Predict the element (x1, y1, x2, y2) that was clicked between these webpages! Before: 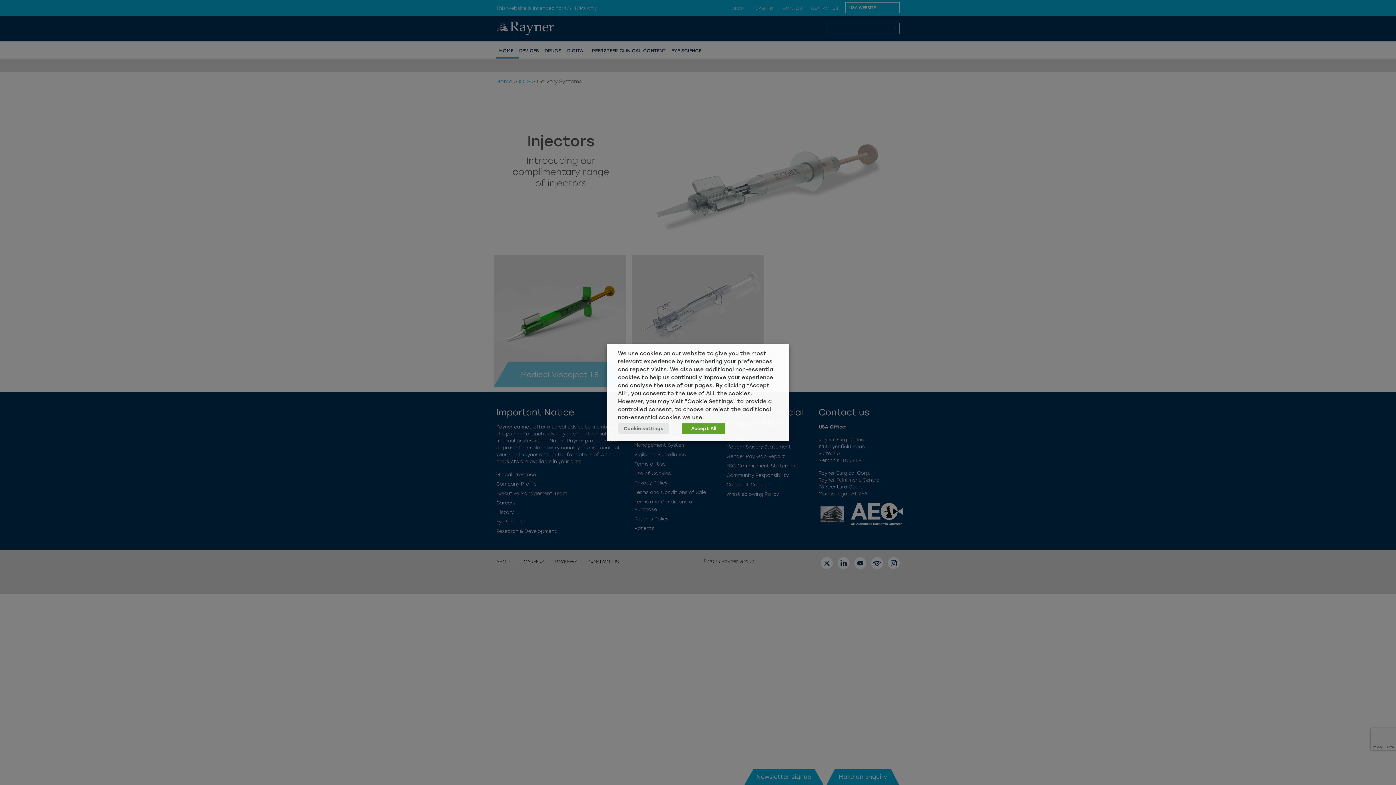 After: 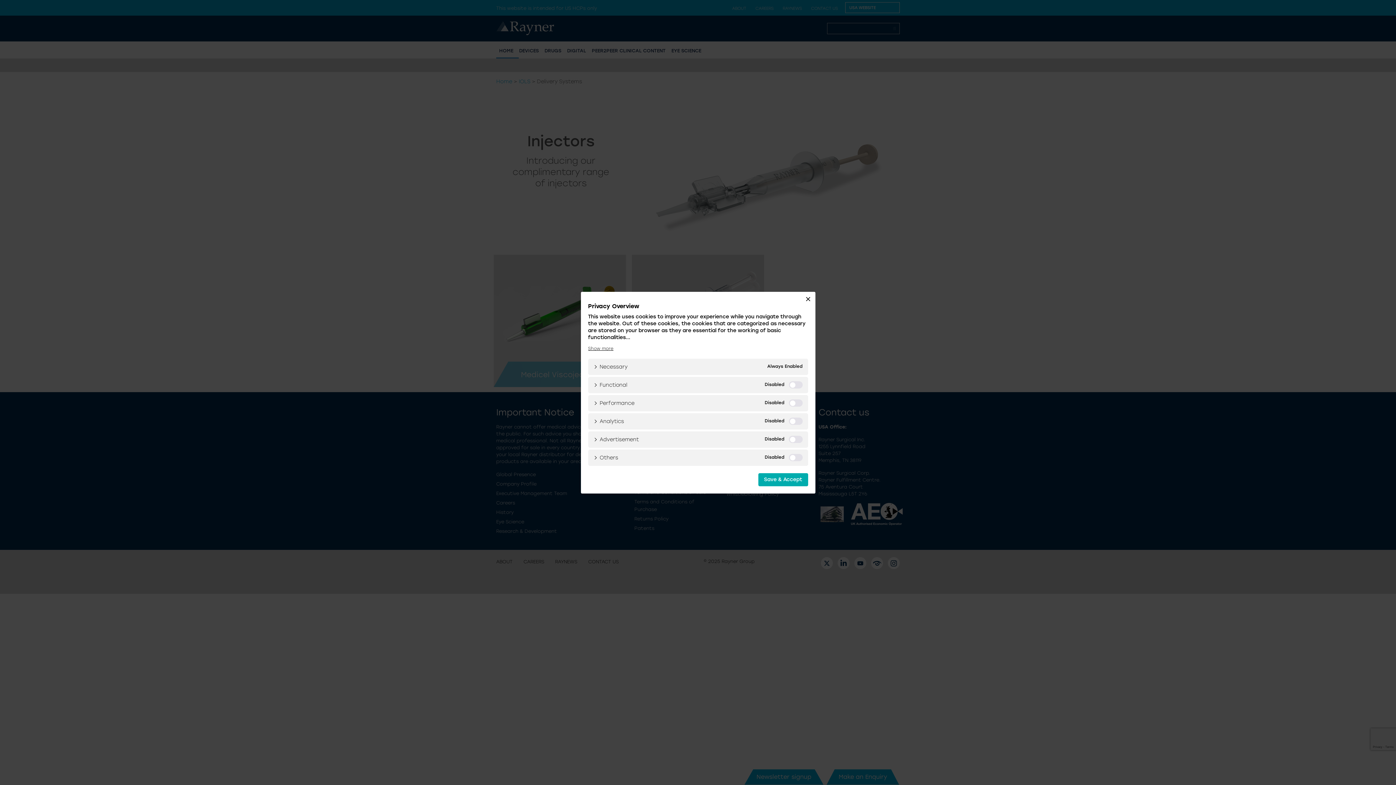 Action: bbox: (618, 423, 669, 434) label: Cookie settings